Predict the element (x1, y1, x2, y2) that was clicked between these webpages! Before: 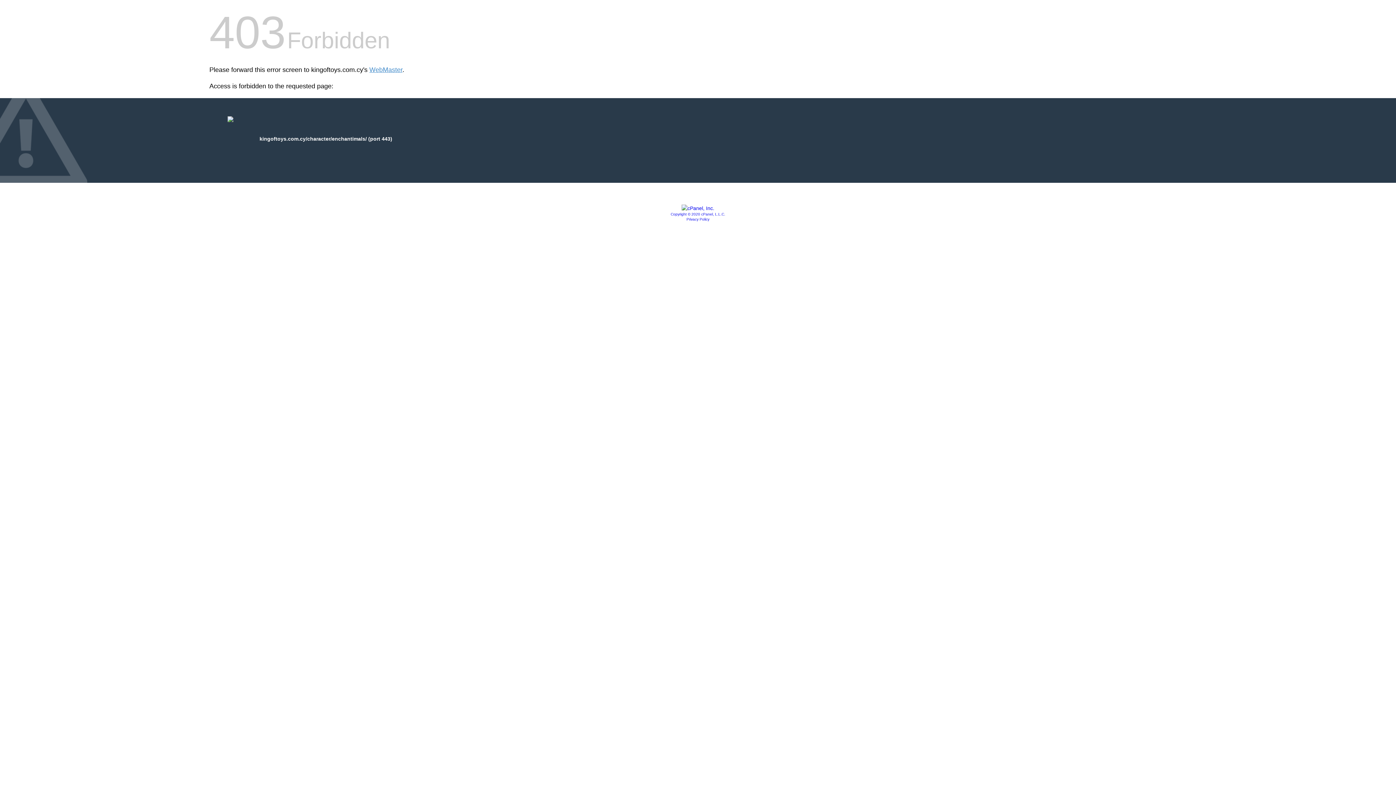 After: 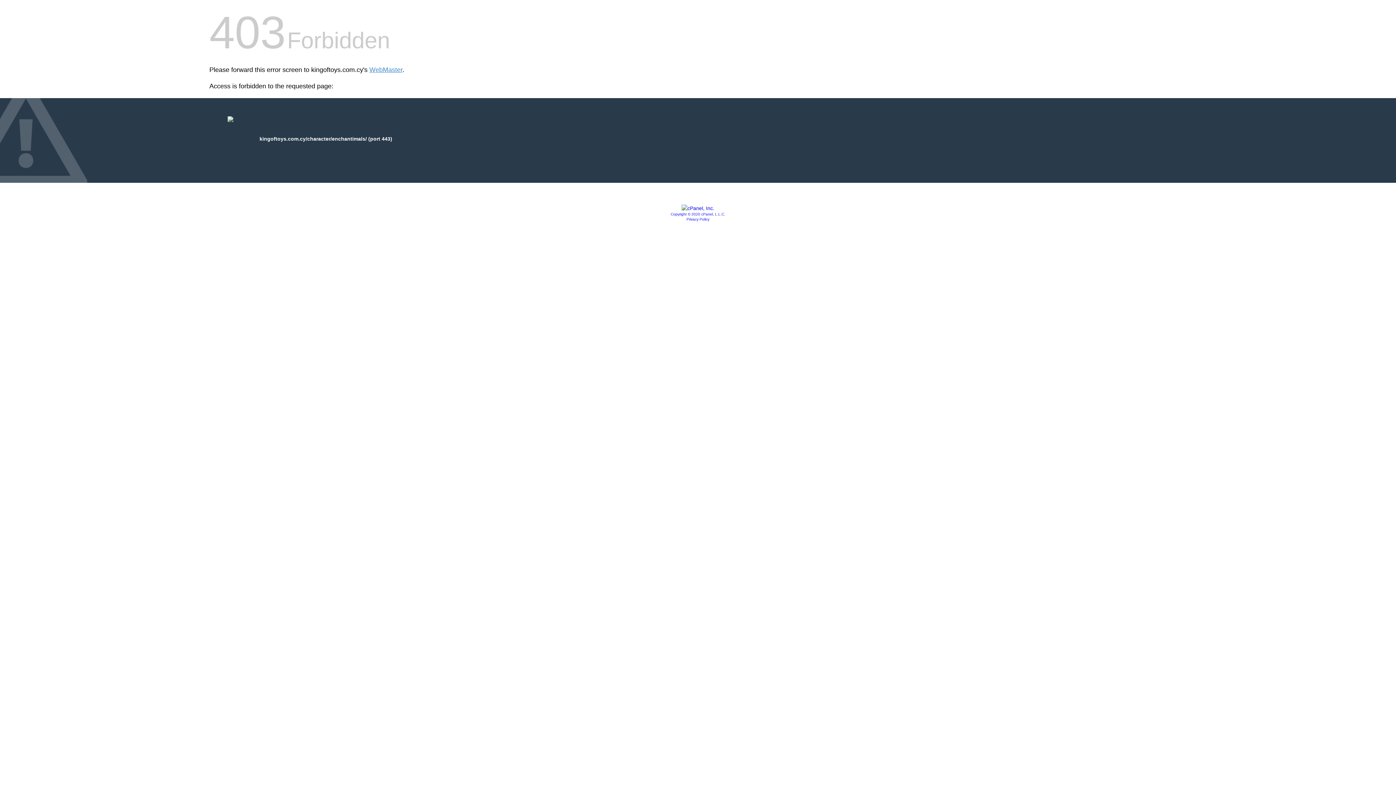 Action: label: Privacy Policy bbox: (686, 217, 709, 221)